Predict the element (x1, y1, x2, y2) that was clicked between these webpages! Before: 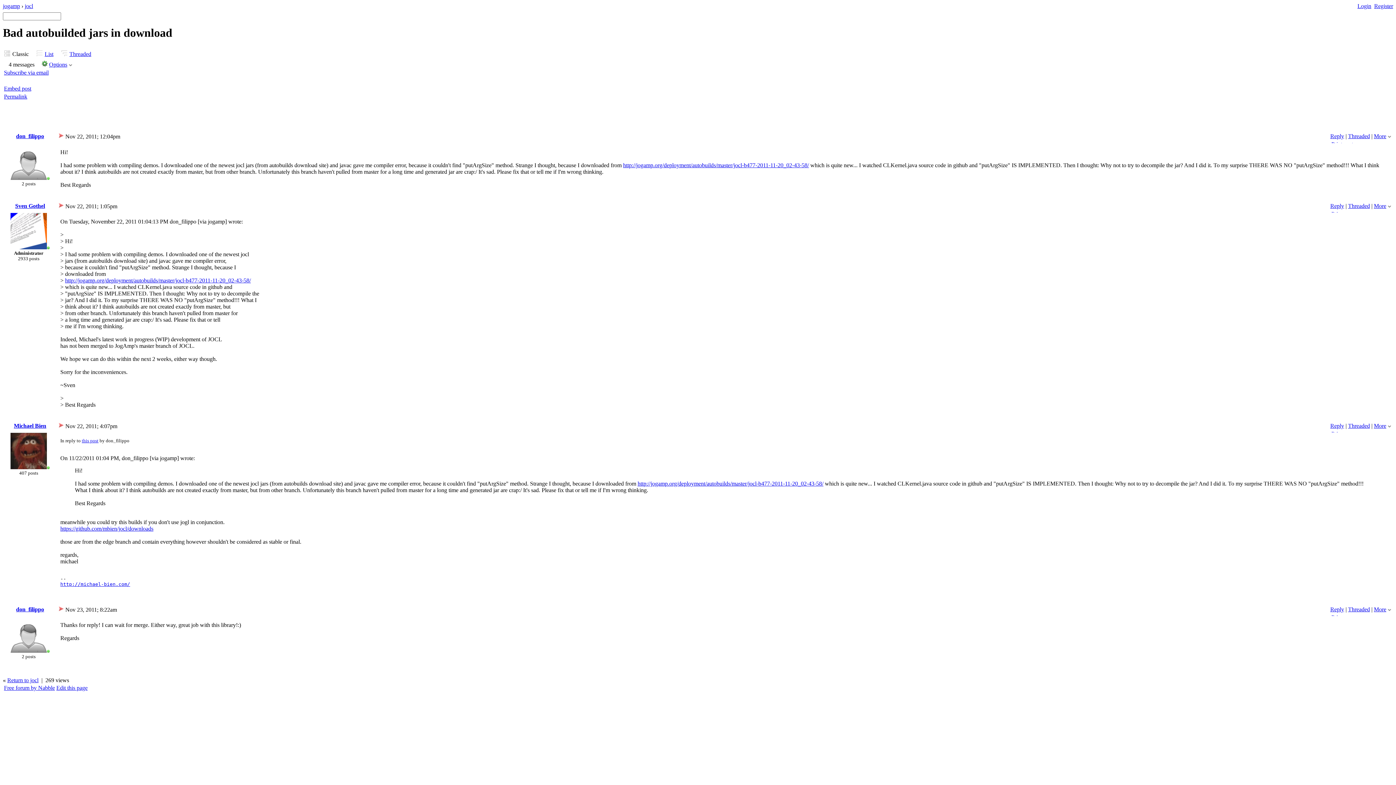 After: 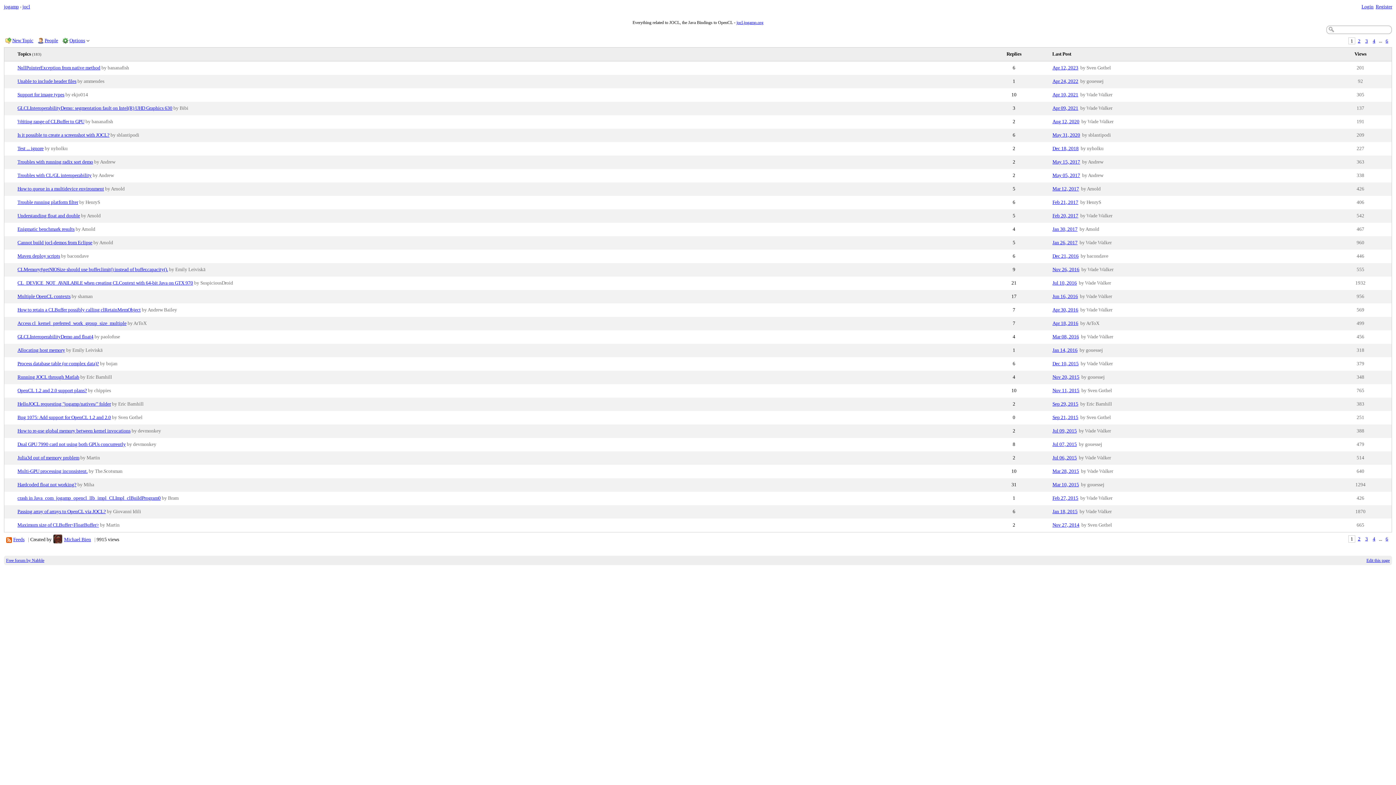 Action: label: jocl bbox: (24, 2, 33, 9)